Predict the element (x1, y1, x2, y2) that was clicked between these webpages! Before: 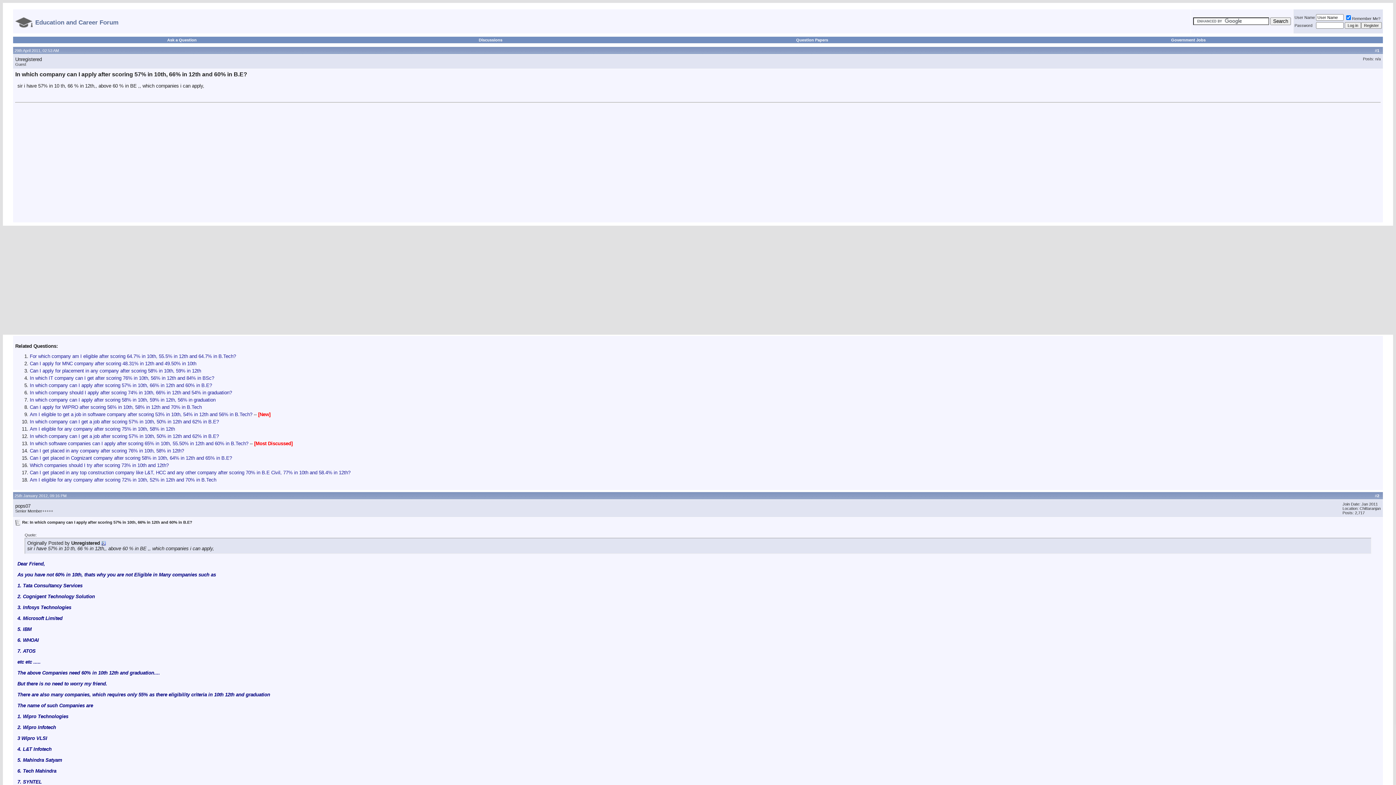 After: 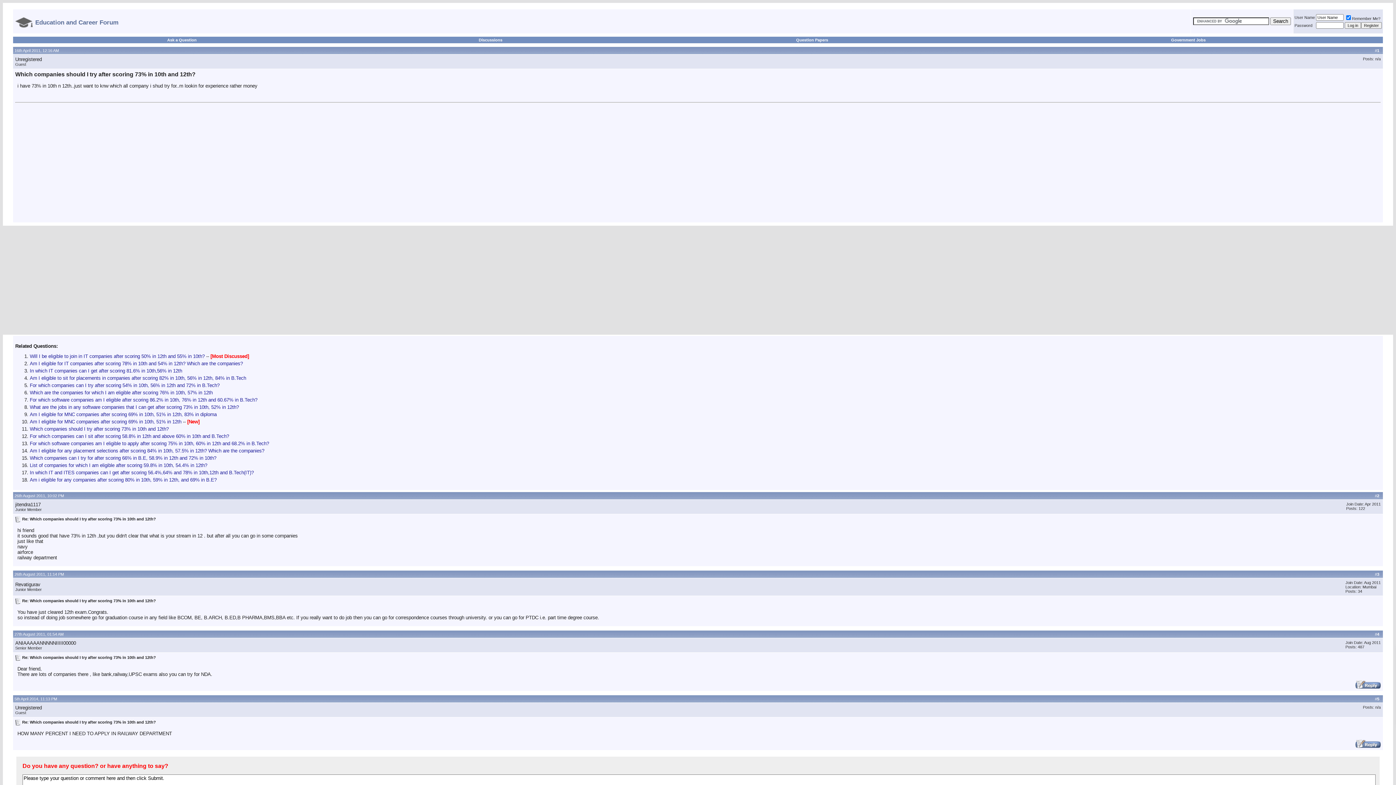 Action: bbox: (29, 463, 168, 468) label: Which companies should I try after scoring 73% in 10th and 12th?